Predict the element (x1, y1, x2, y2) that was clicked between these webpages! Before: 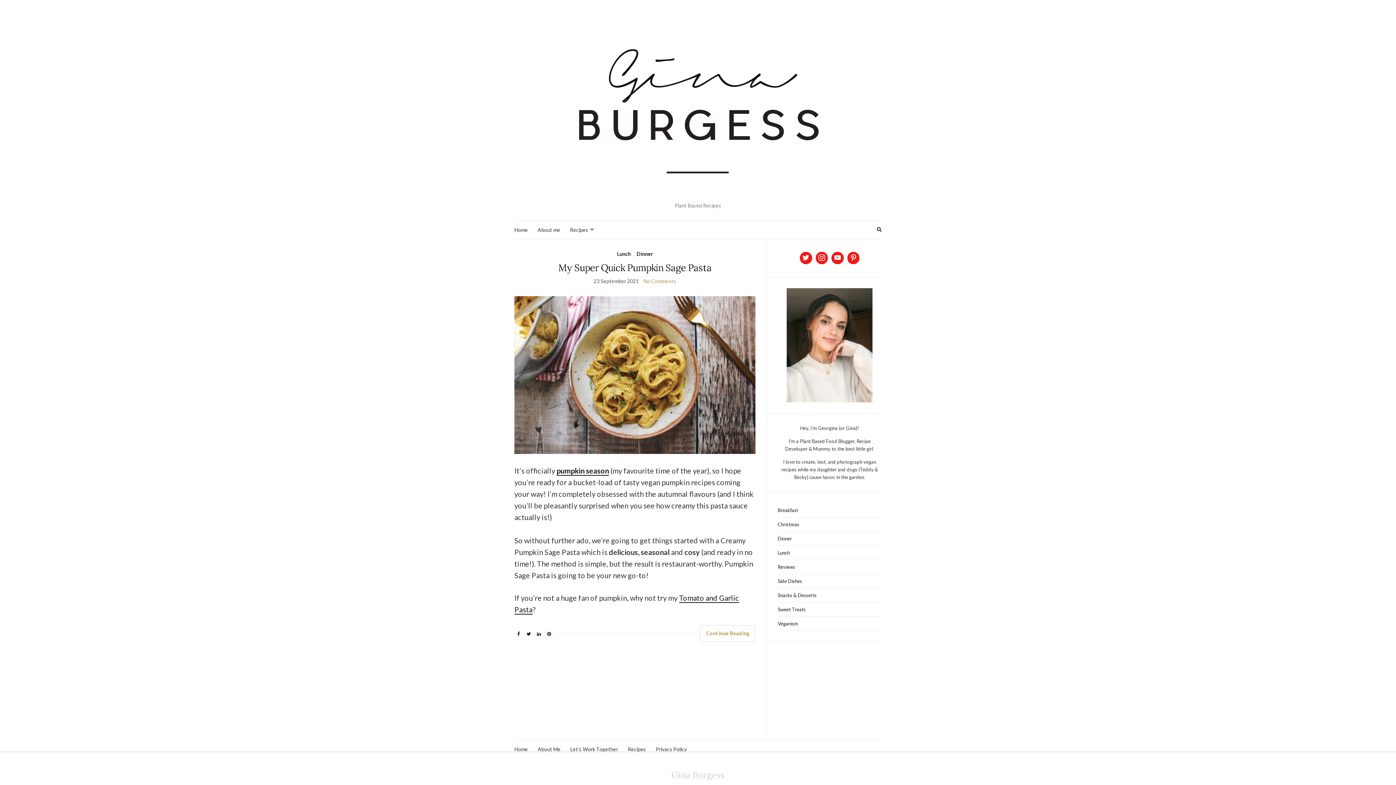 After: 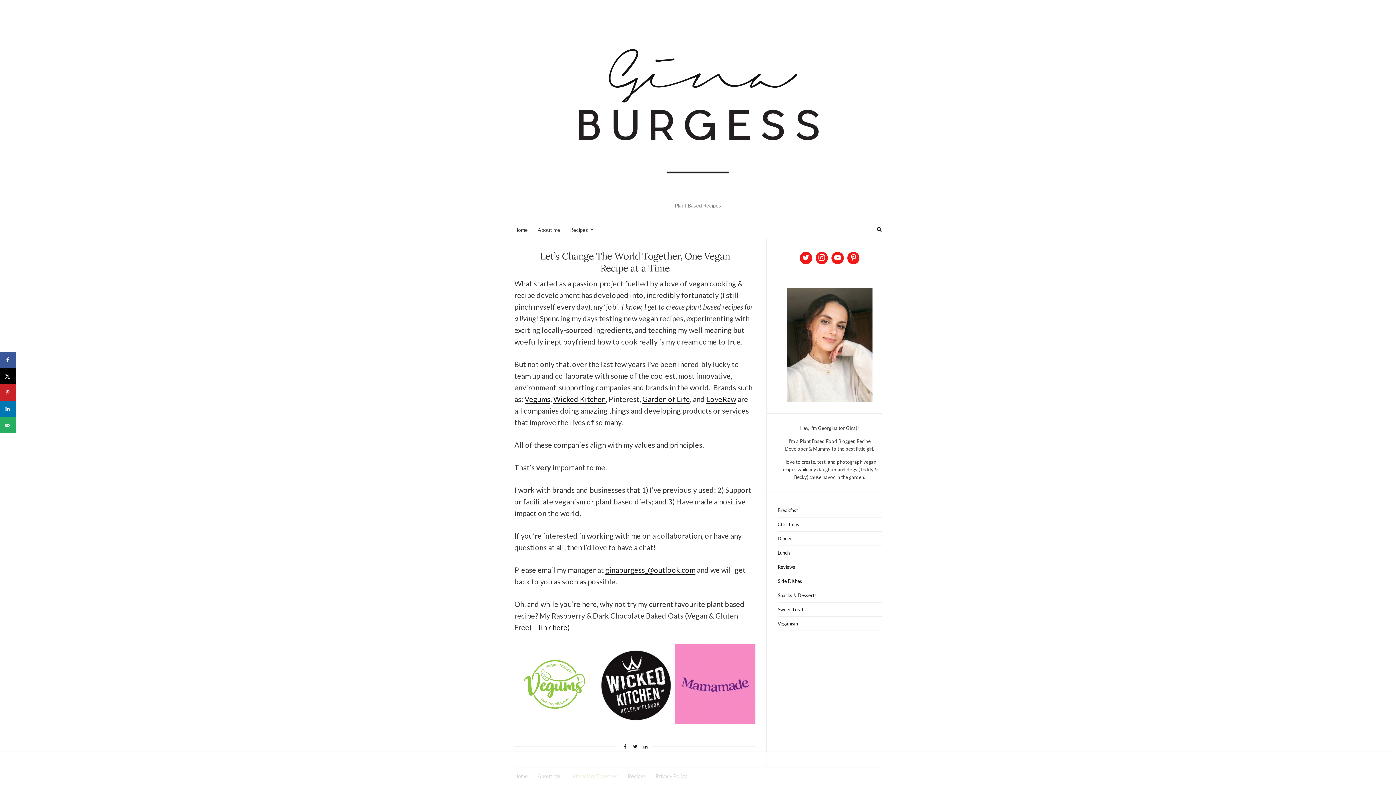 Action: bbox: (570, 745, 618, 753) label: Let’s Work Together